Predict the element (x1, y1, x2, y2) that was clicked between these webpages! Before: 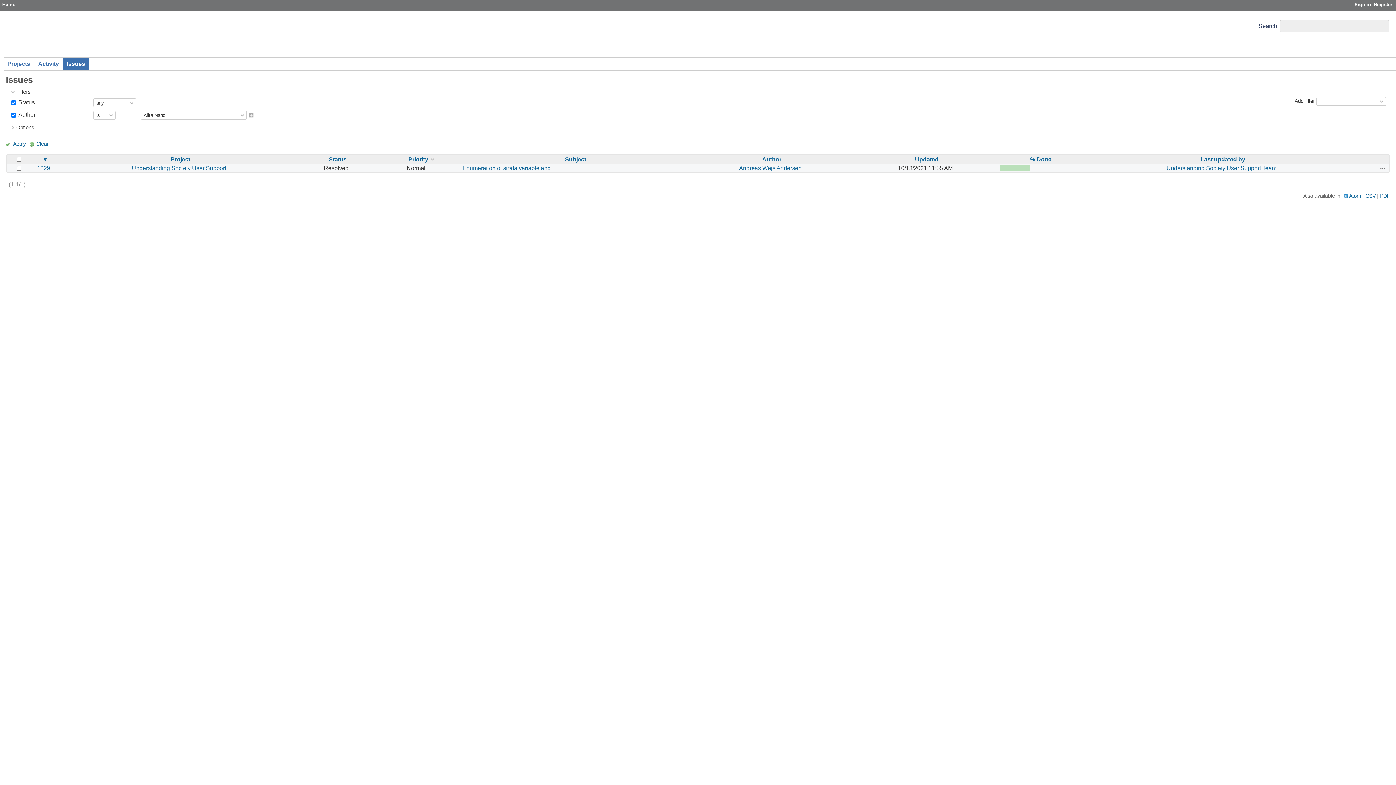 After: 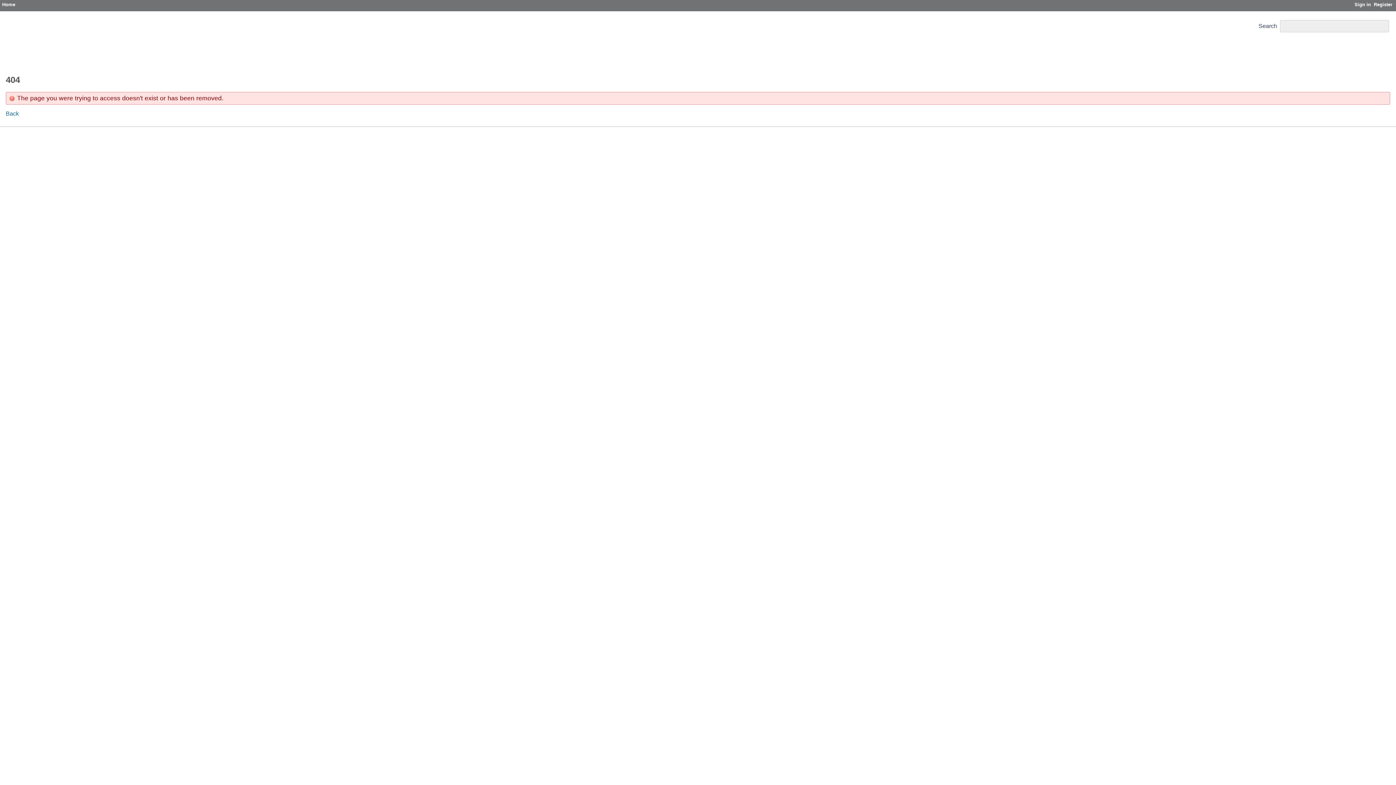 Action: bbox: (739, 165, 801, 171) label: Andreas Wejs Andersen